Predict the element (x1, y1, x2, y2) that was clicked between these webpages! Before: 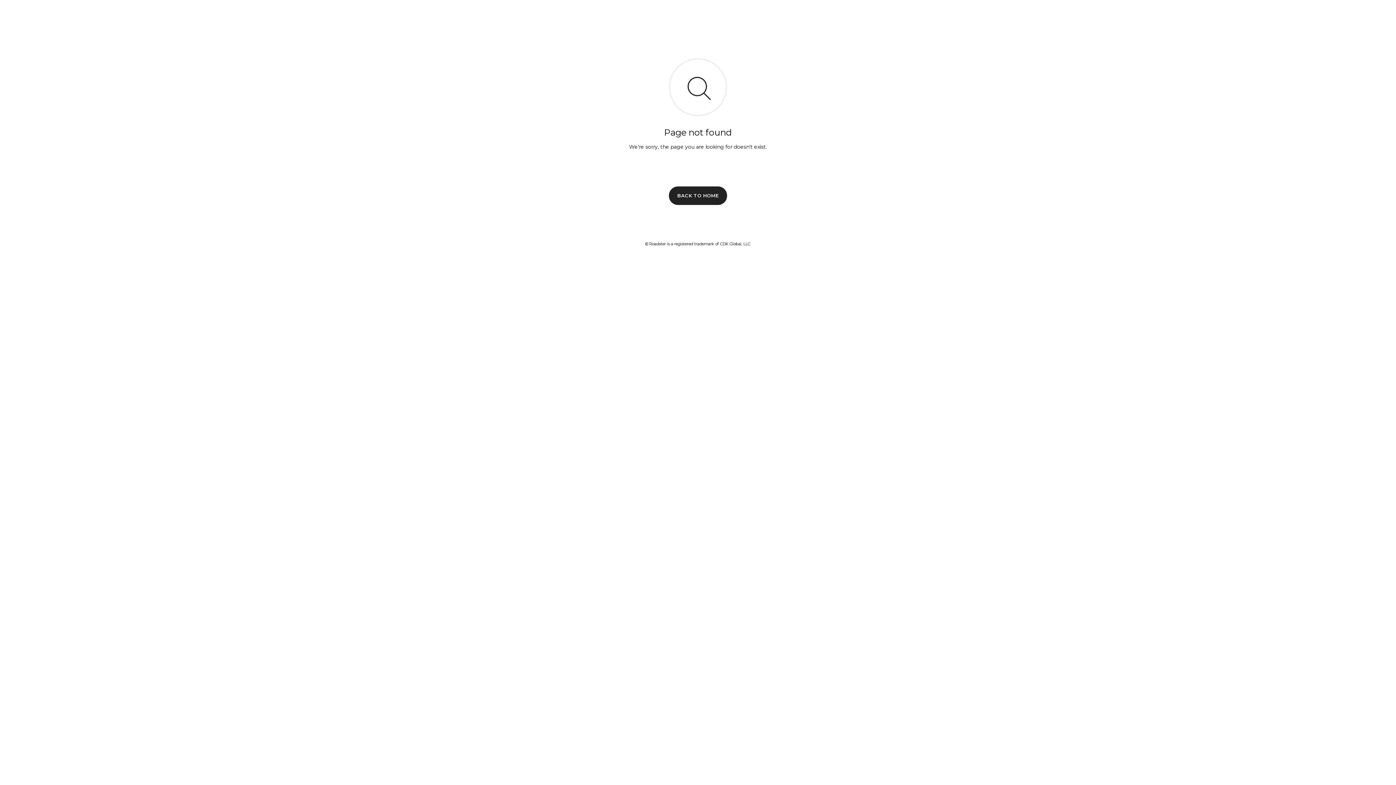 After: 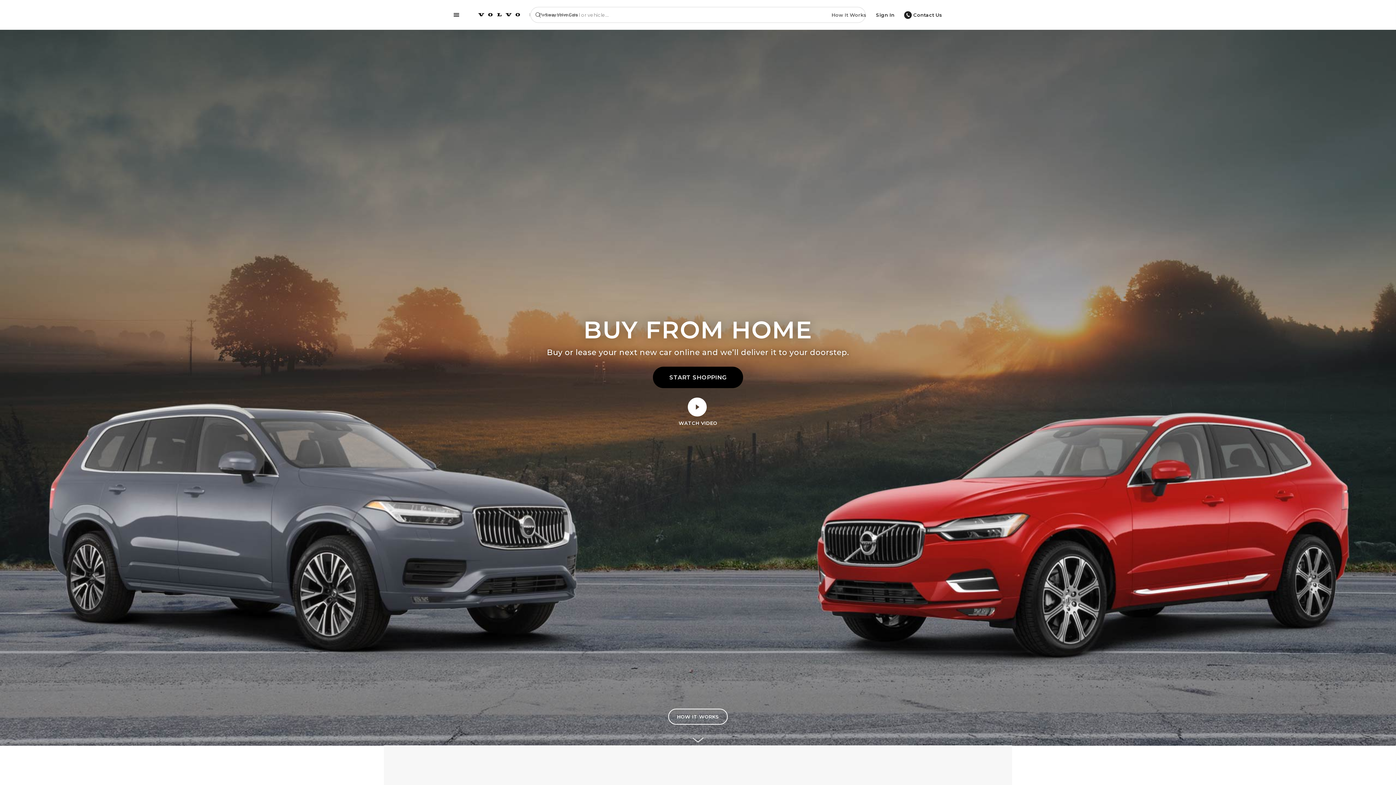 Action: bbox: (669, 186, 727, 204) label: BACK TO HOME